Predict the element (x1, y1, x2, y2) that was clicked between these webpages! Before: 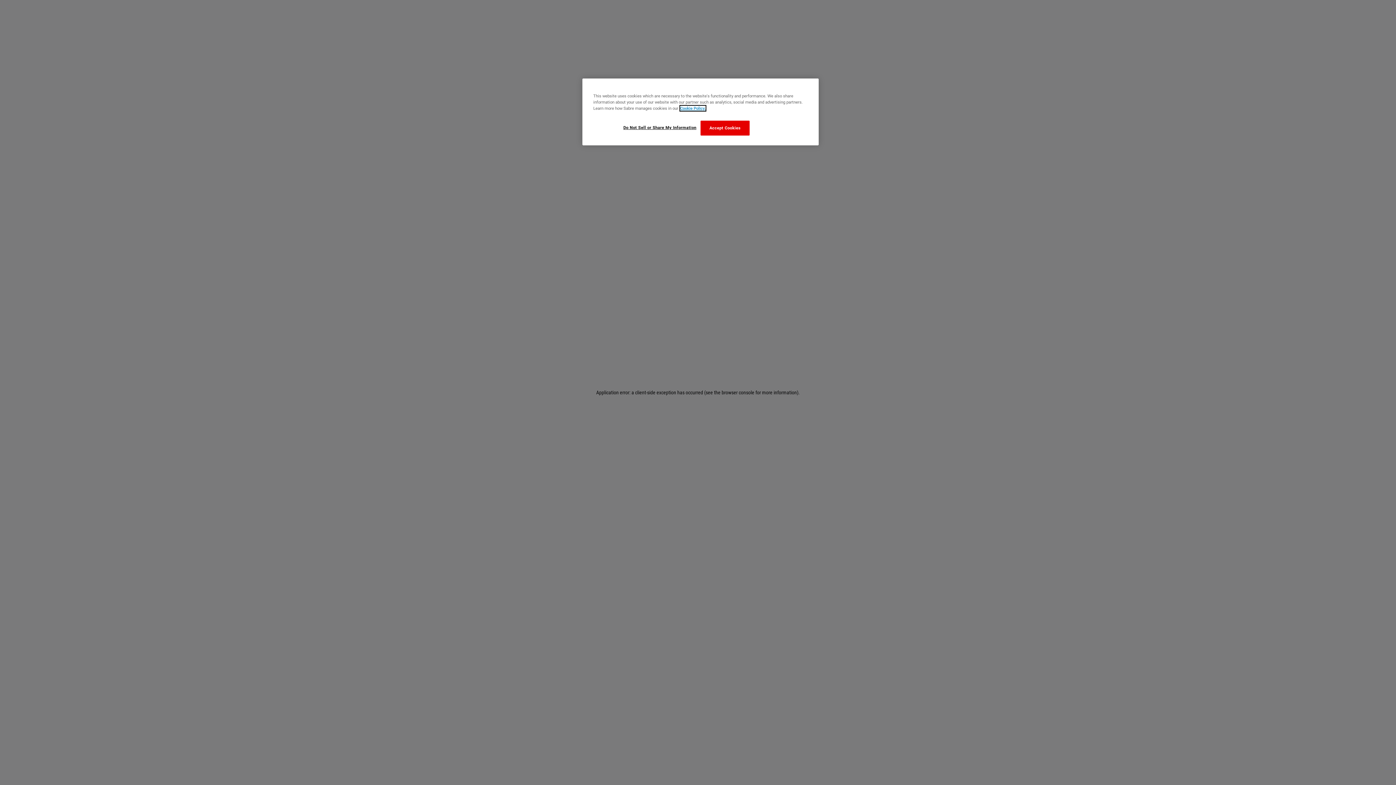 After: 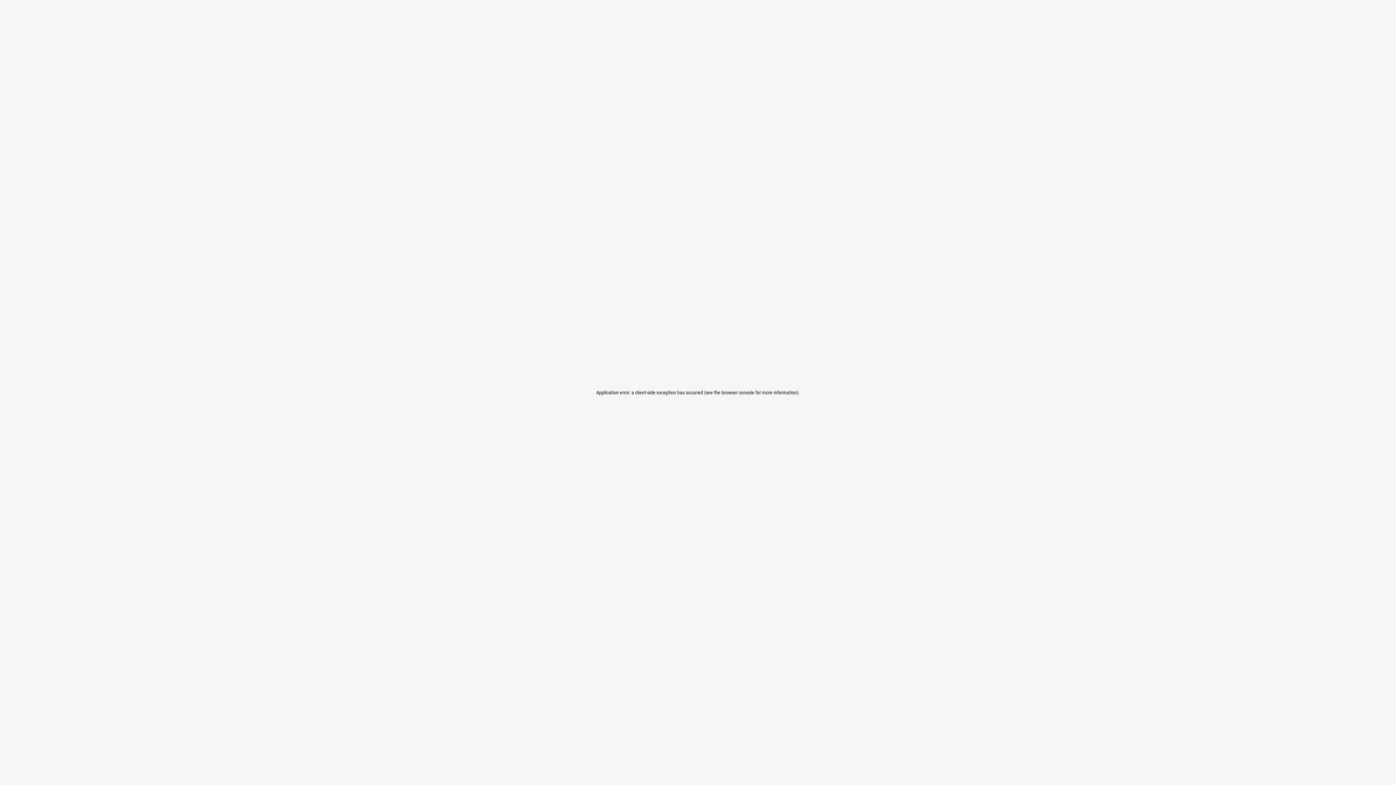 Action: bbox: (700, 120, 749, 135) label: Accept Cookies